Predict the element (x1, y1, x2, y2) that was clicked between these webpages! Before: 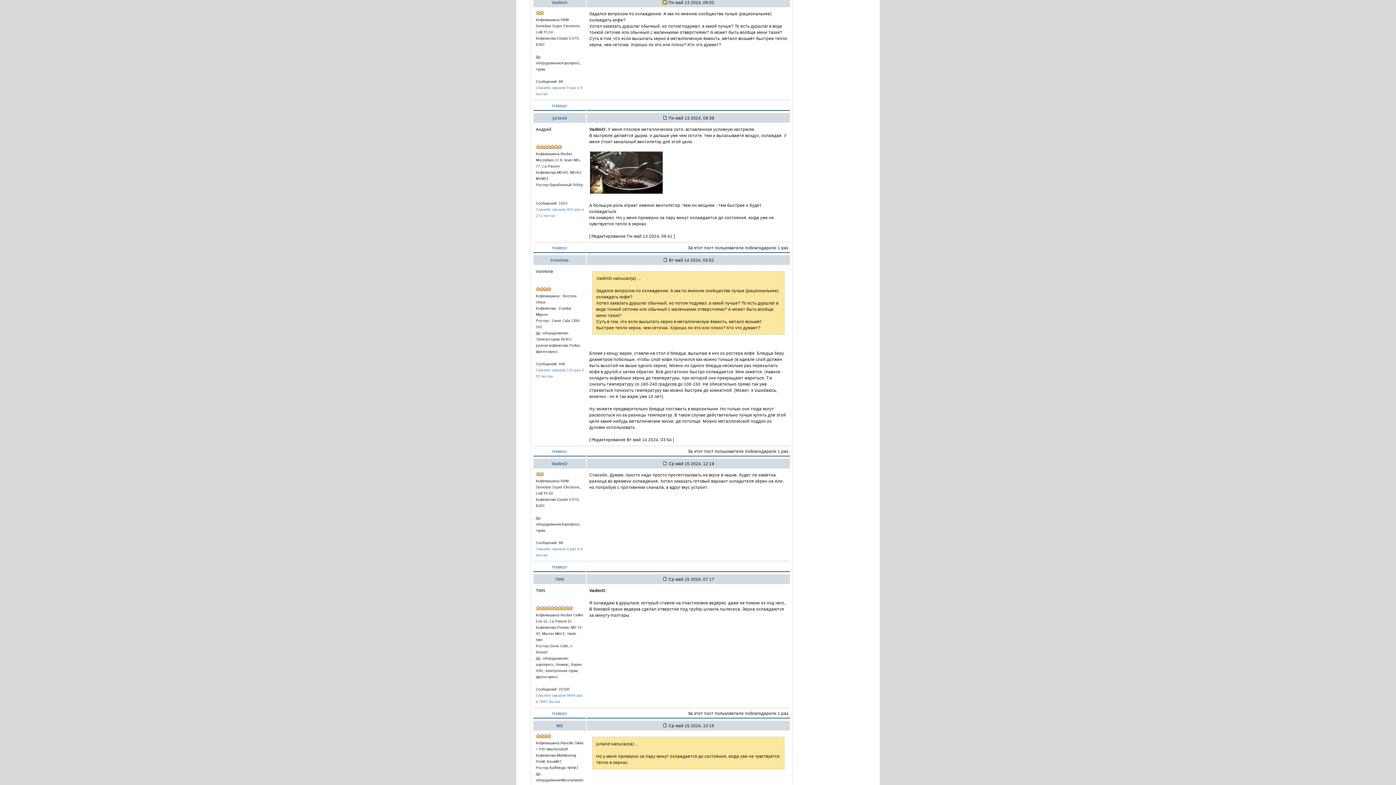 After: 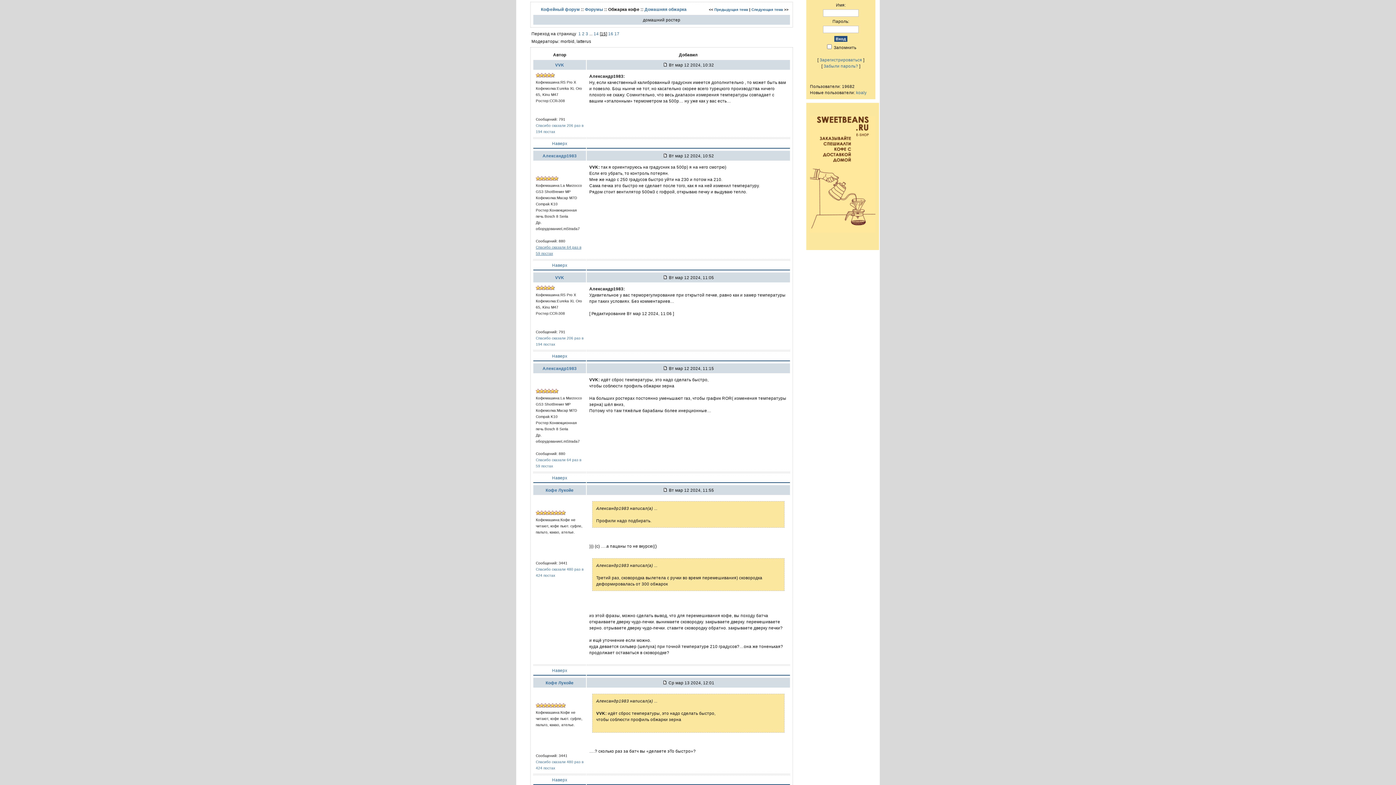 Action: label: Наверх bbox: (552, 245, 567, 250)